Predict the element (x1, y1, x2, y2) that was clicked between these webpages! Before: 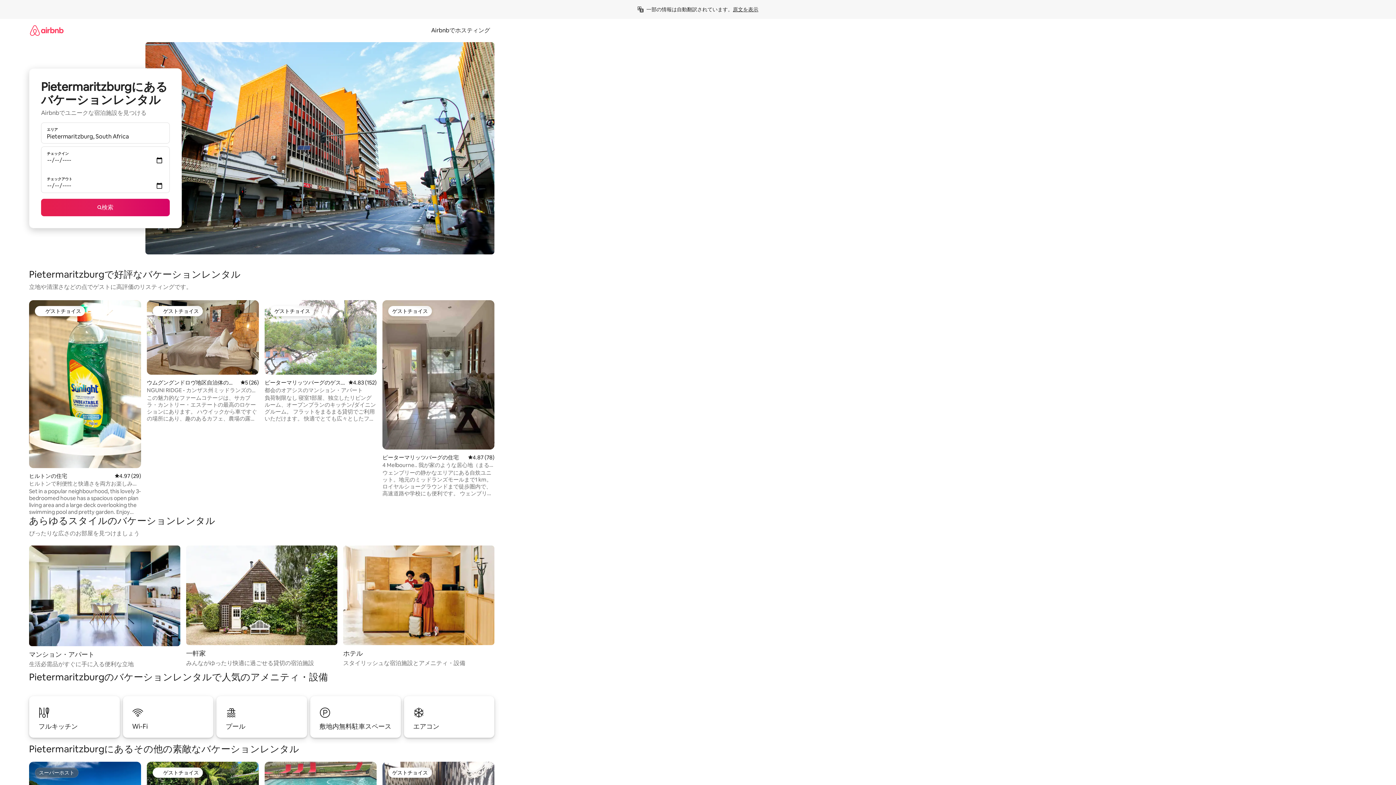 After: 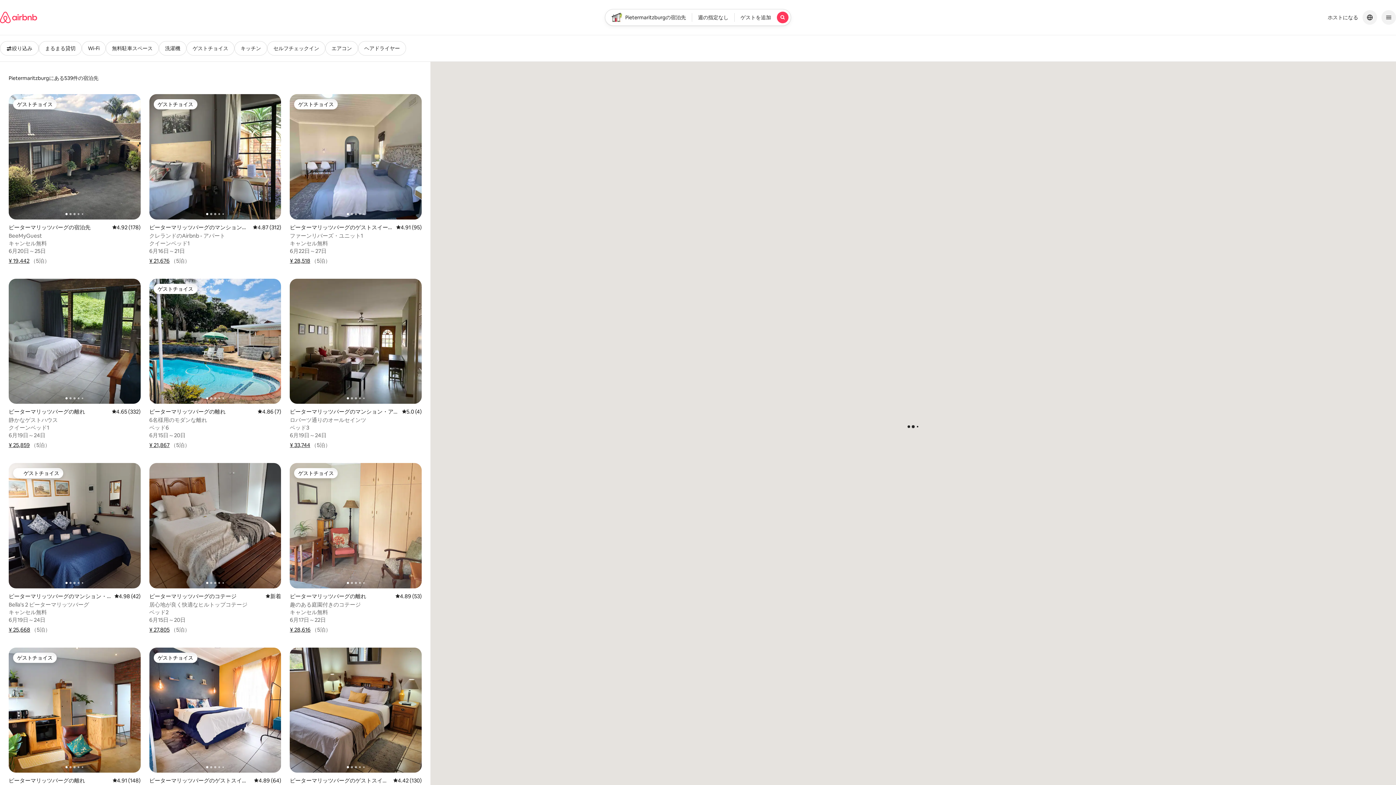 Action: label: 検索 bbox: (41, 198, 169, 216)